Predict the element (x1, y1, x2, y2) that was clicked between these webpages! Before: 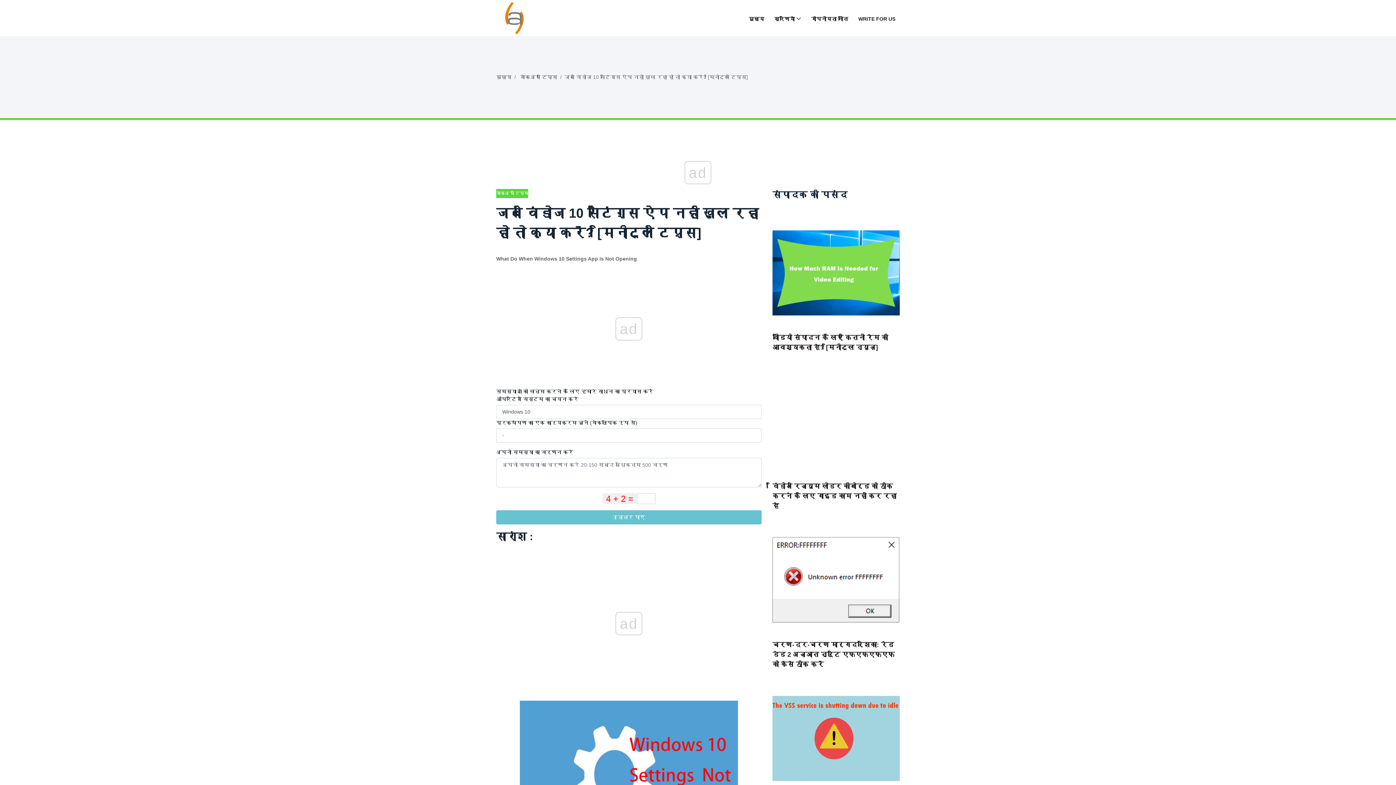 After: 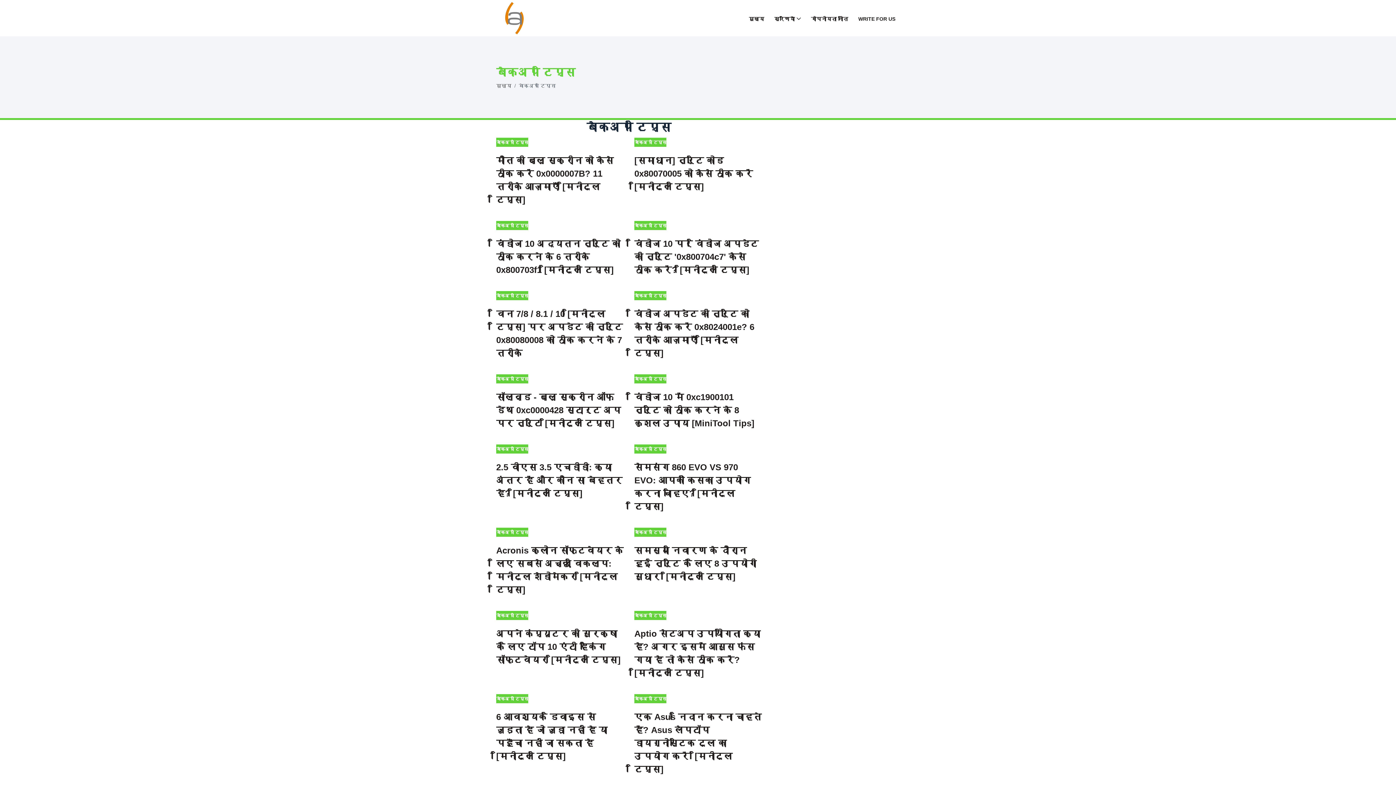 Action: bbox: (520, 74, 557, 80) label: बैकअप टिप्स